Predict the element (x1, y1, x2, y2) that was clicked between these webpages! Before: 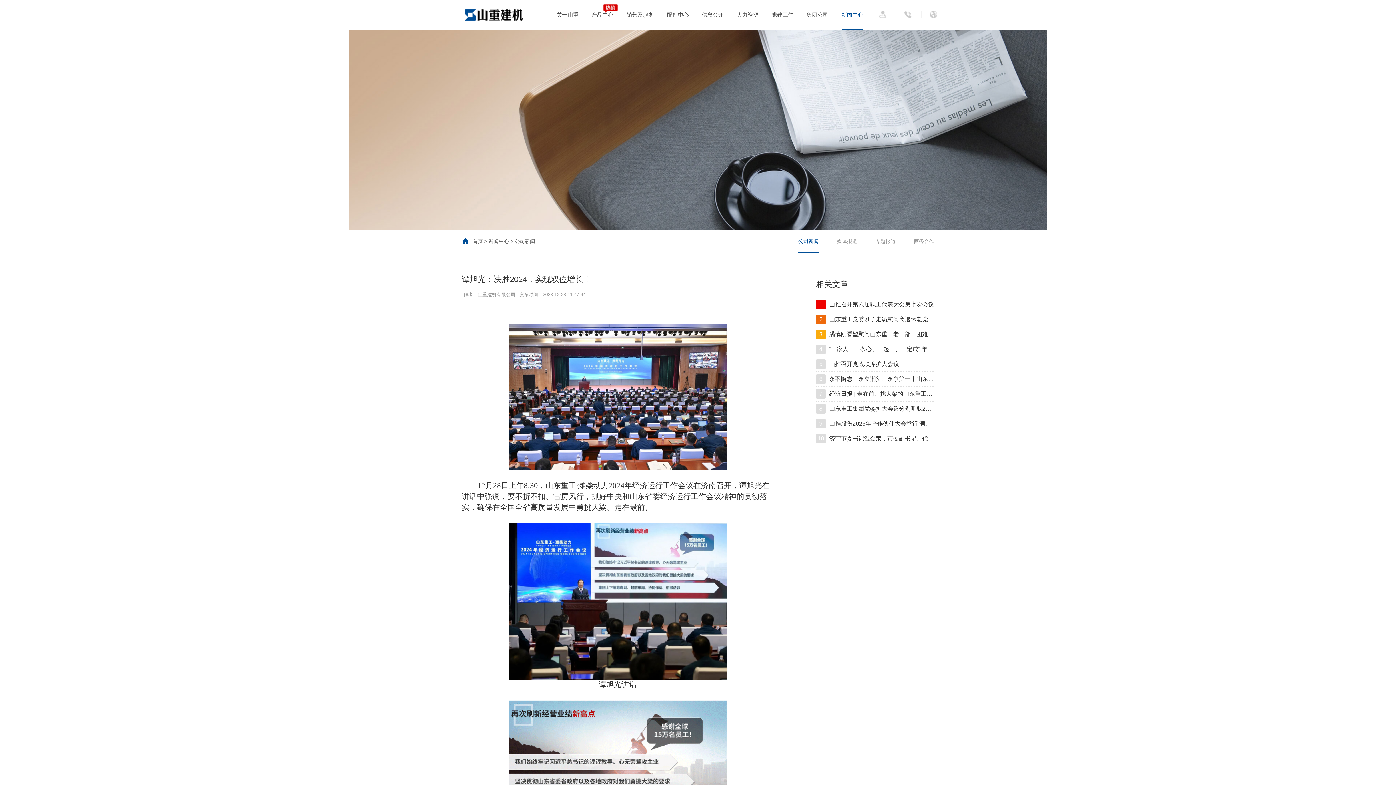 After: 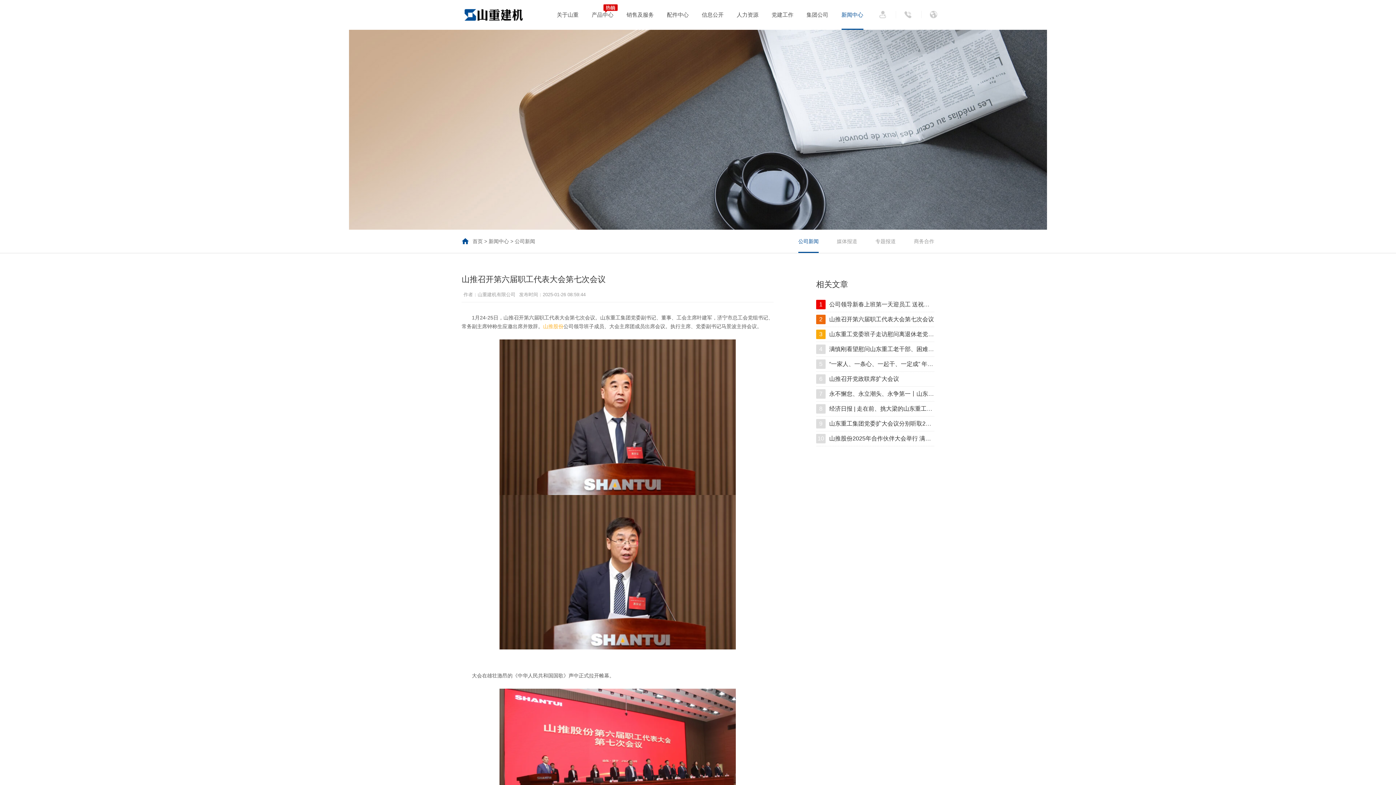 Action: bbox: (816, 297, 934, 312) label: 1山推召开第六届职工代表大会第七次会议